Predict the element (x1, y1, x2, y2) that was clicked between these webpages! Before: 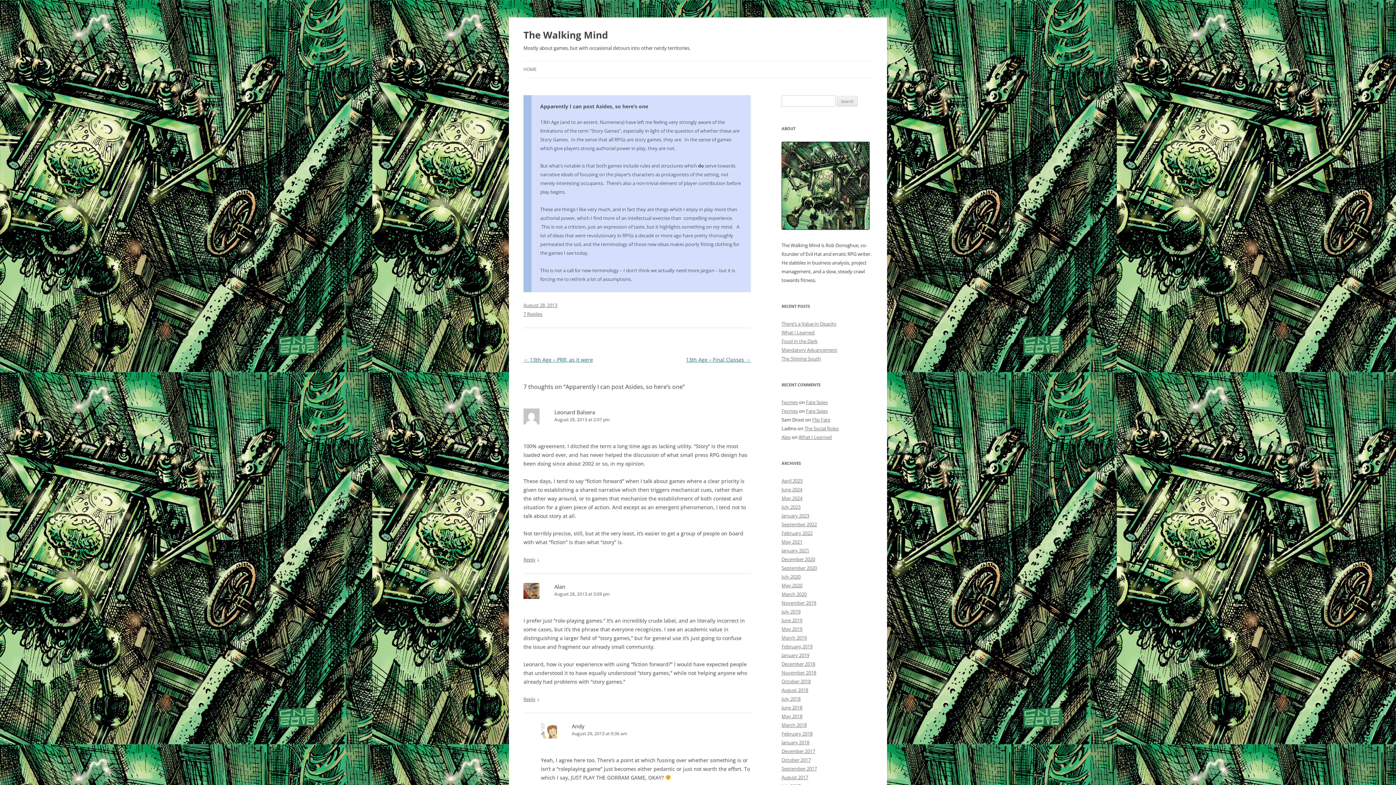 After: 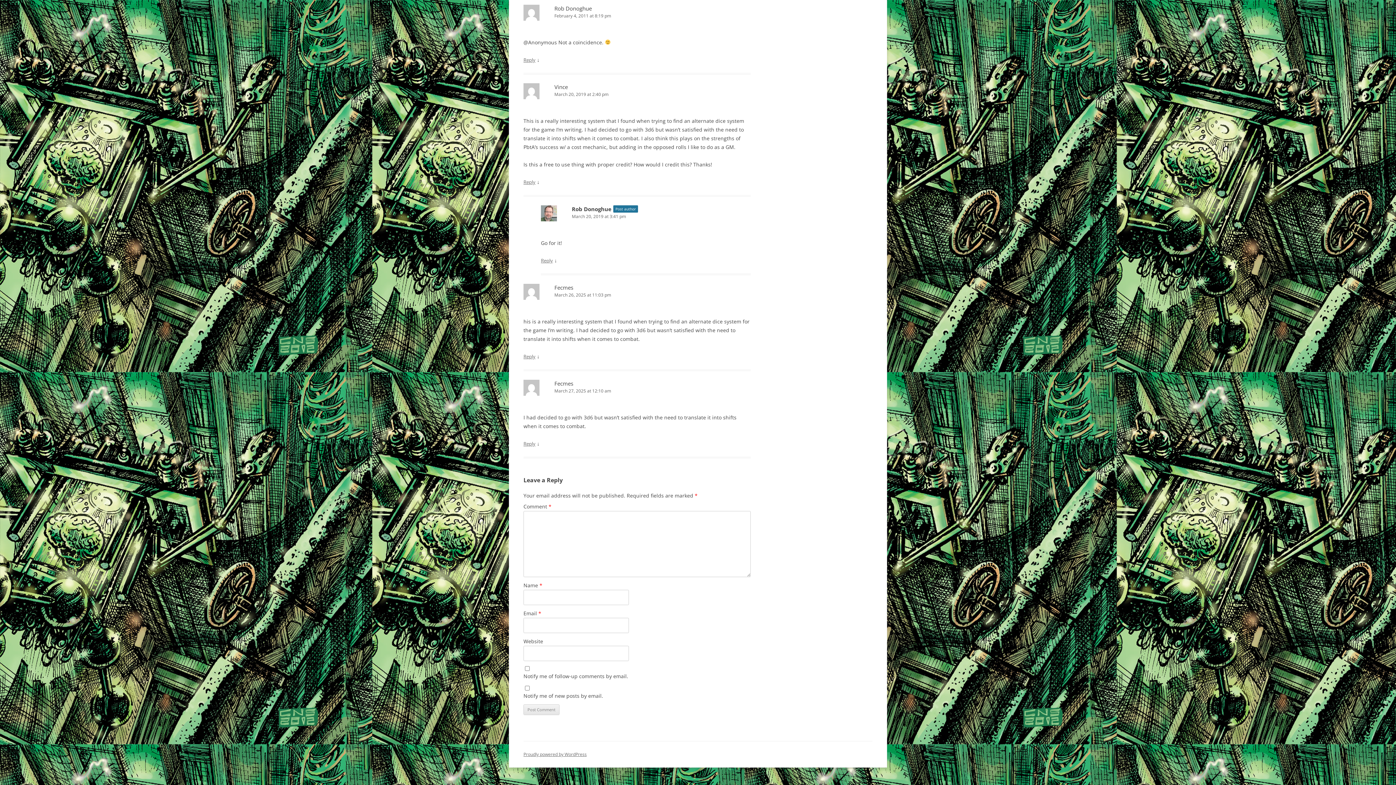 Action: label: Fate Spies bbox: (806, 399, 828, 405)